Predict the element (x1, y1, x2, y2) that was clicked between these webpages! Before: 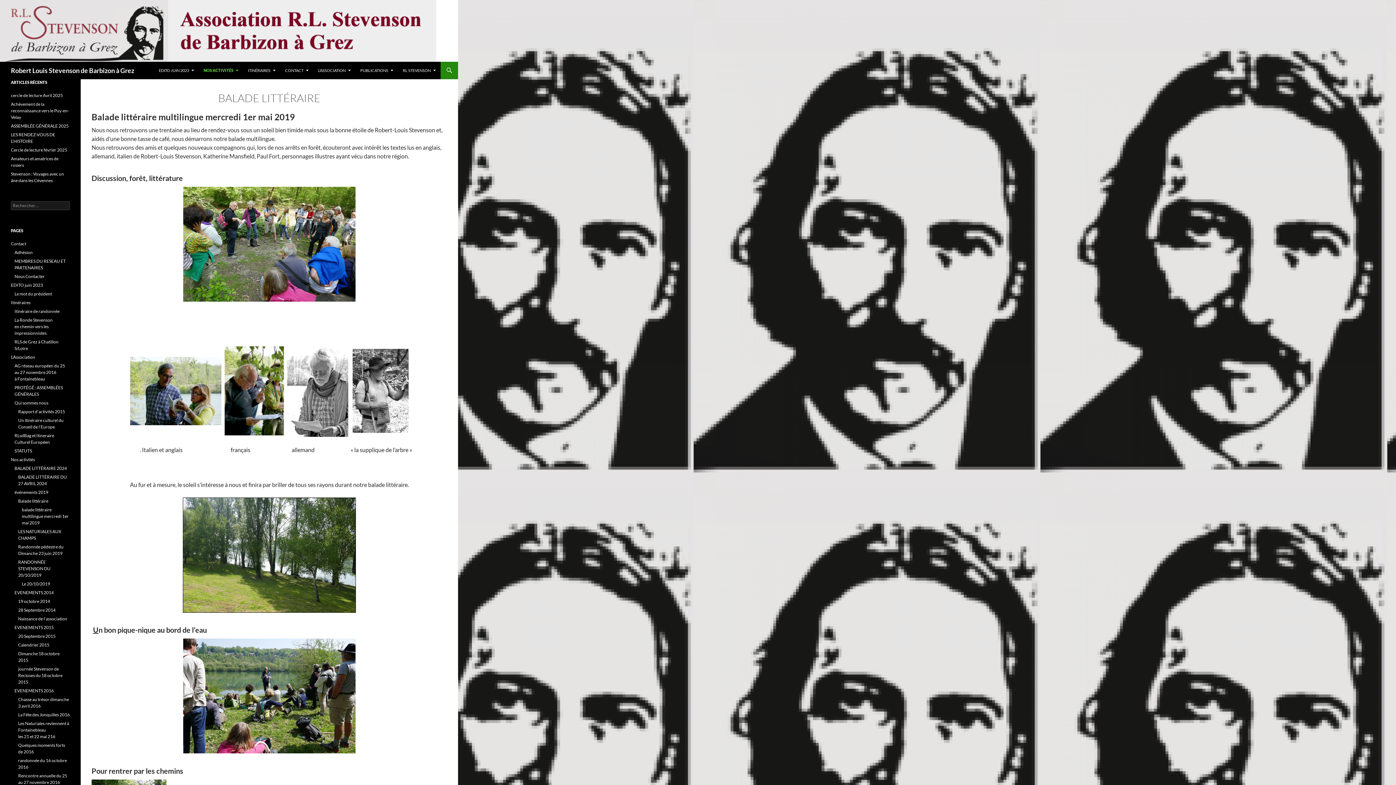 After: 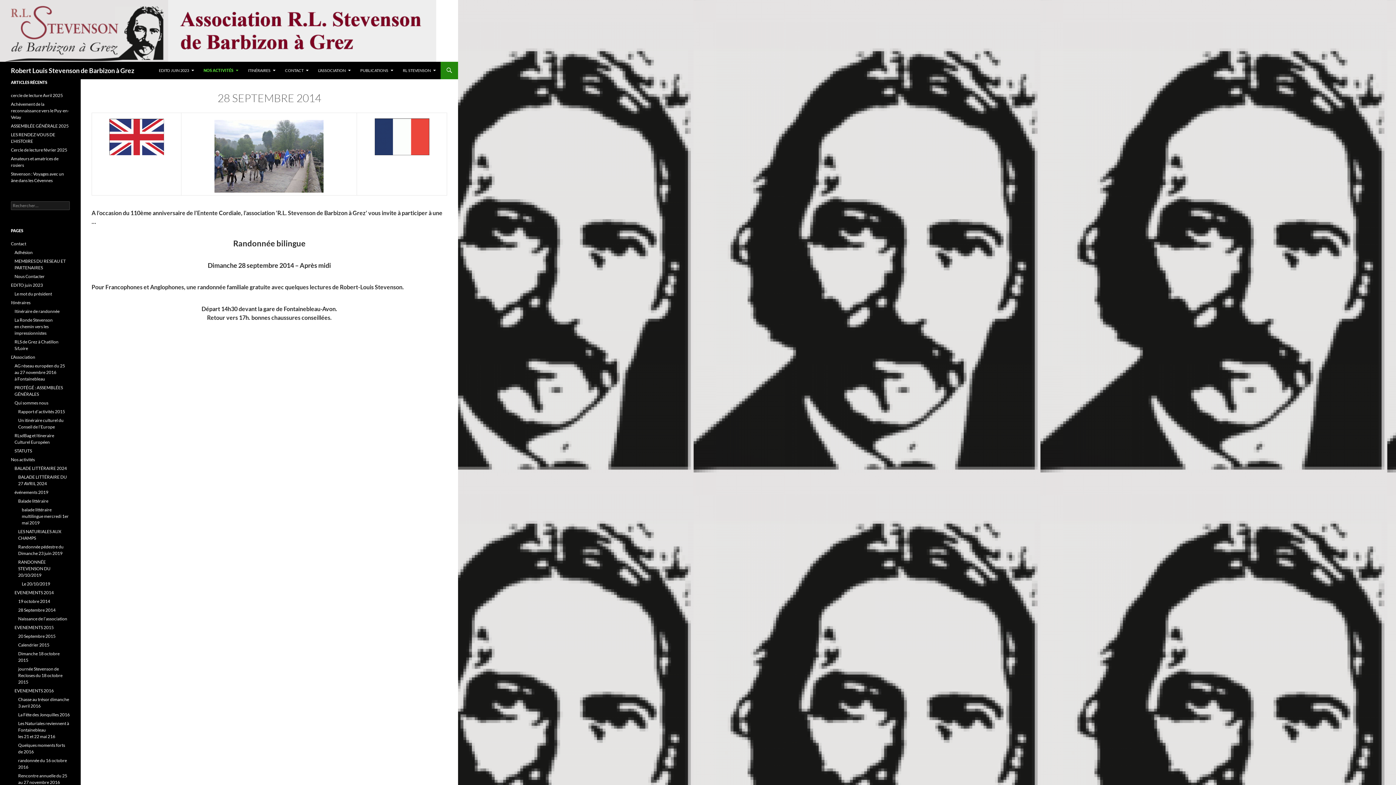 Action: bbox: (18, 607, 55, 613) label: 28 Septembre 2014